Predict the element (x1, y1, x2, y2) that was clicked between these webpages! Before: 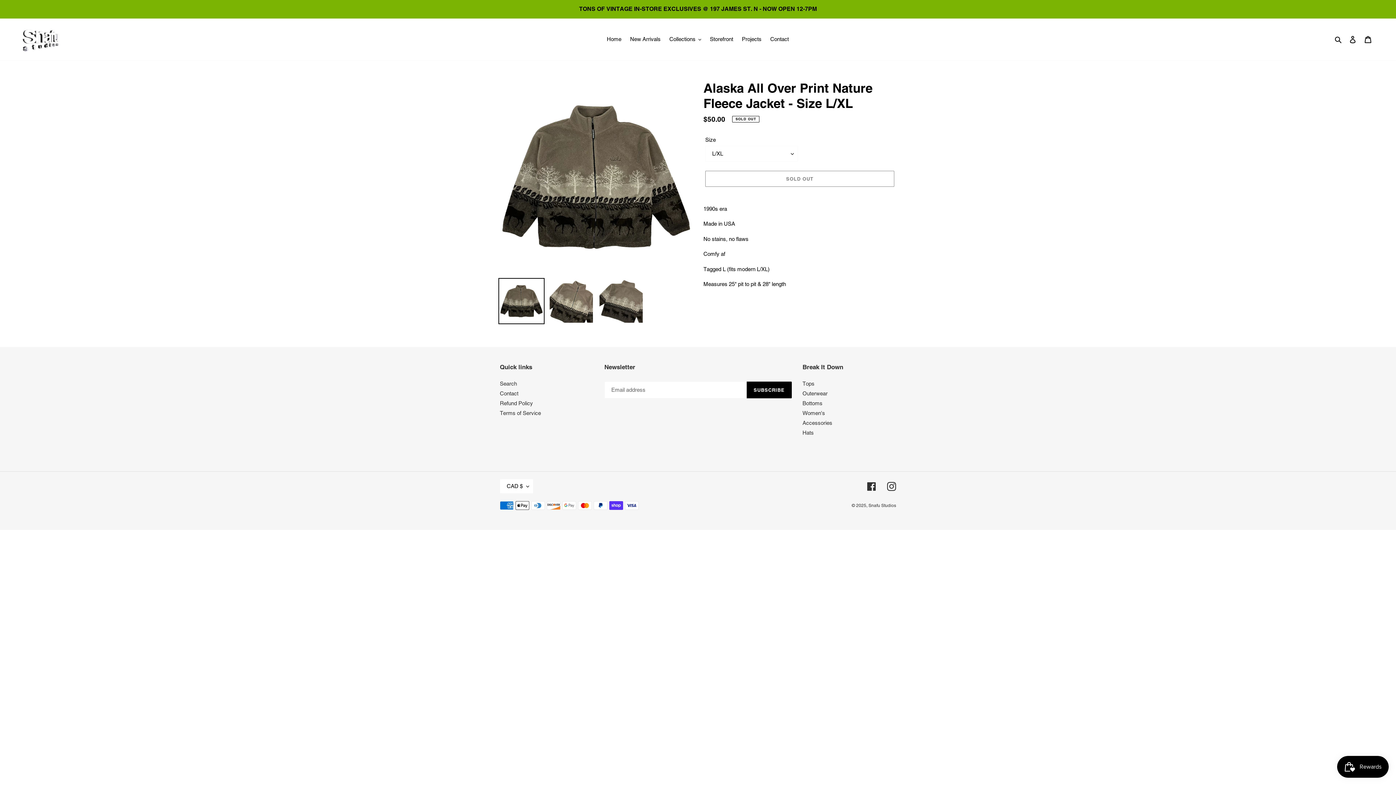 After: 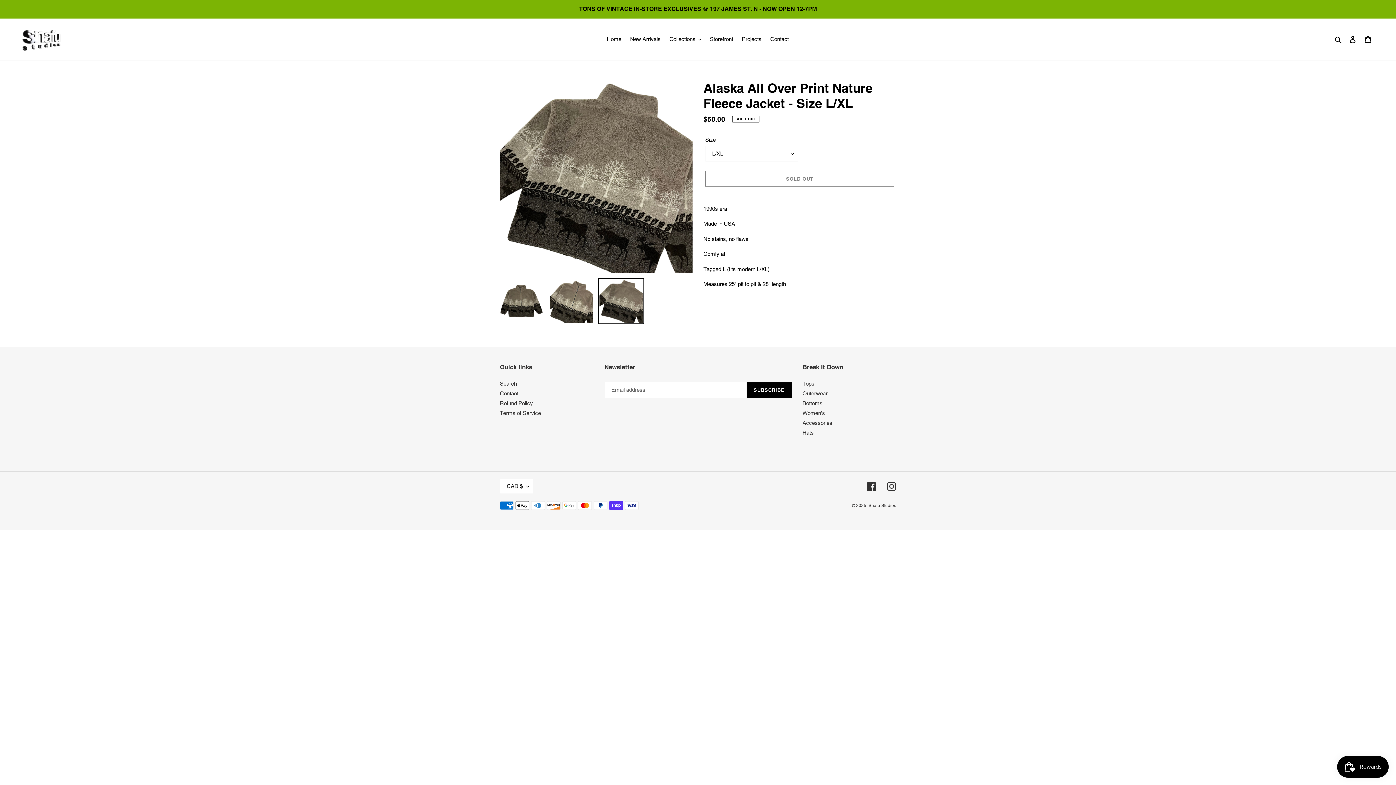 Action: bbox: (598, 278, 644, 324)